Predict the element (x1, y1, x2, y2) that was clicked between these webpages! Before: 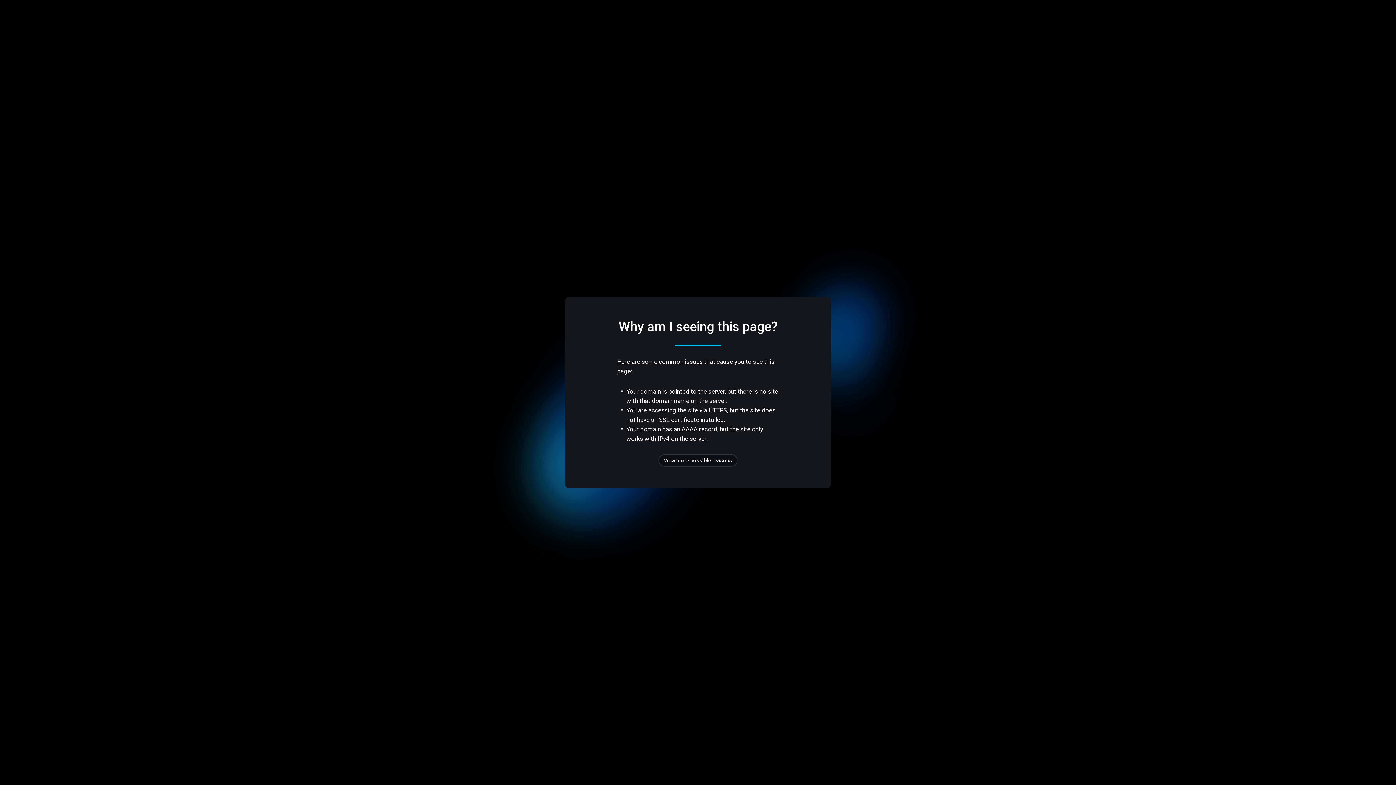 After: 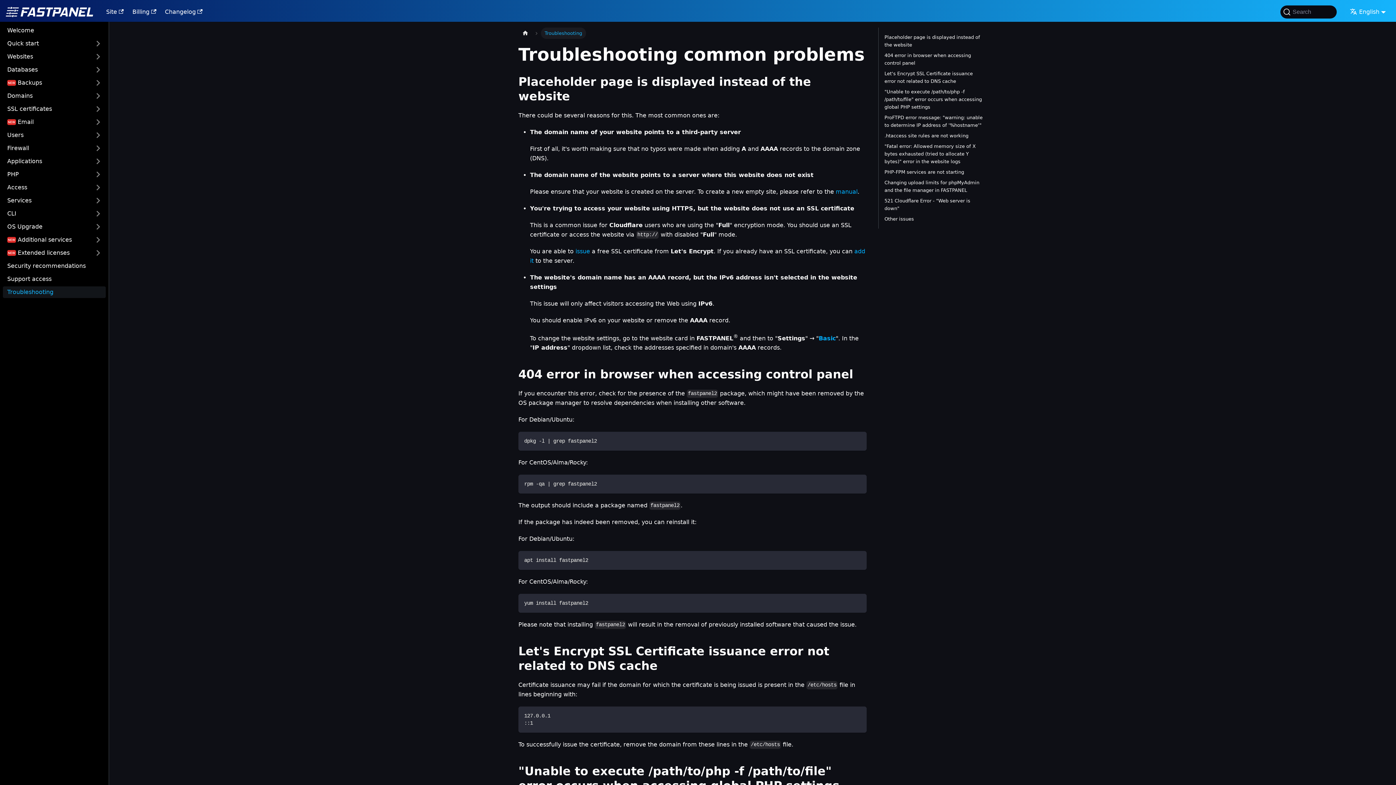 Action: bbox: (658, 454, 737, 466) label: View more possible reasons